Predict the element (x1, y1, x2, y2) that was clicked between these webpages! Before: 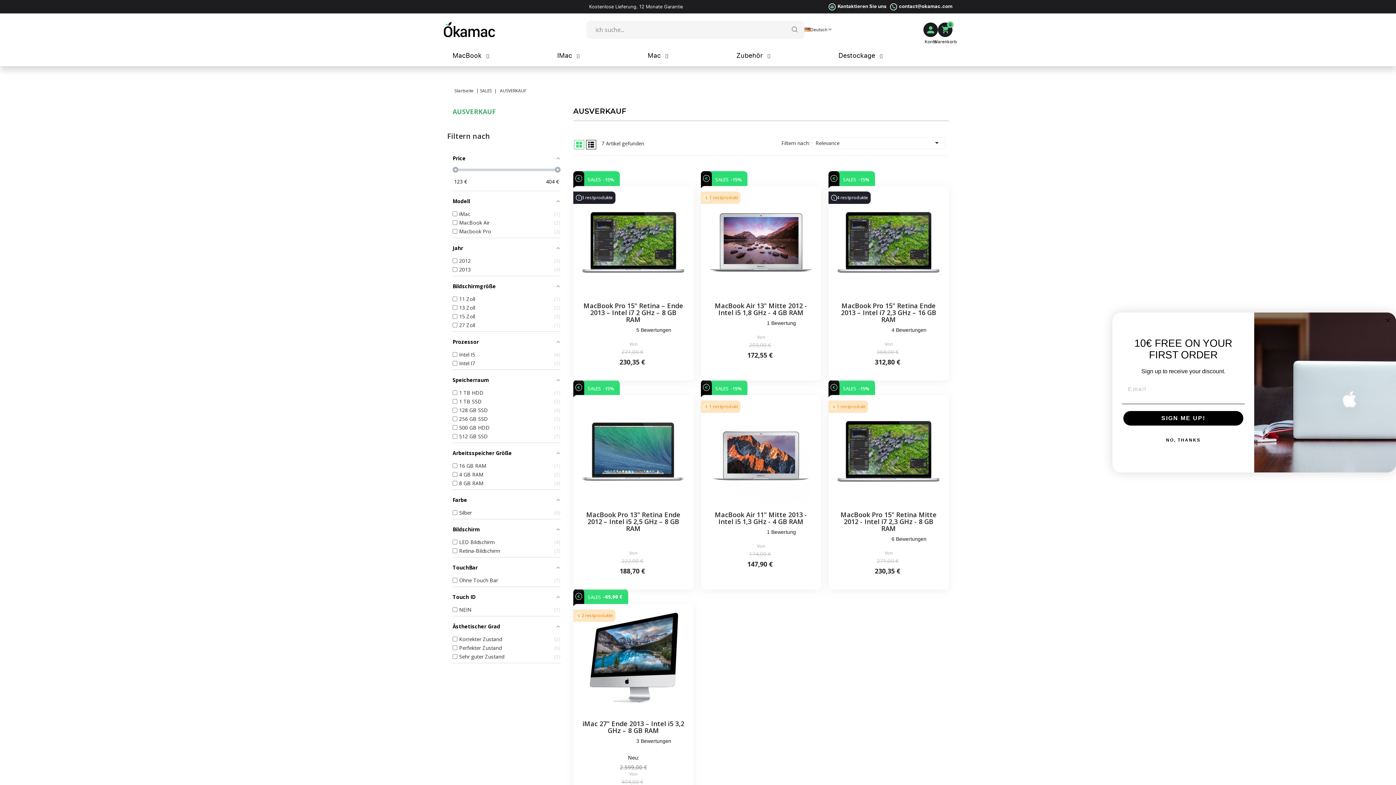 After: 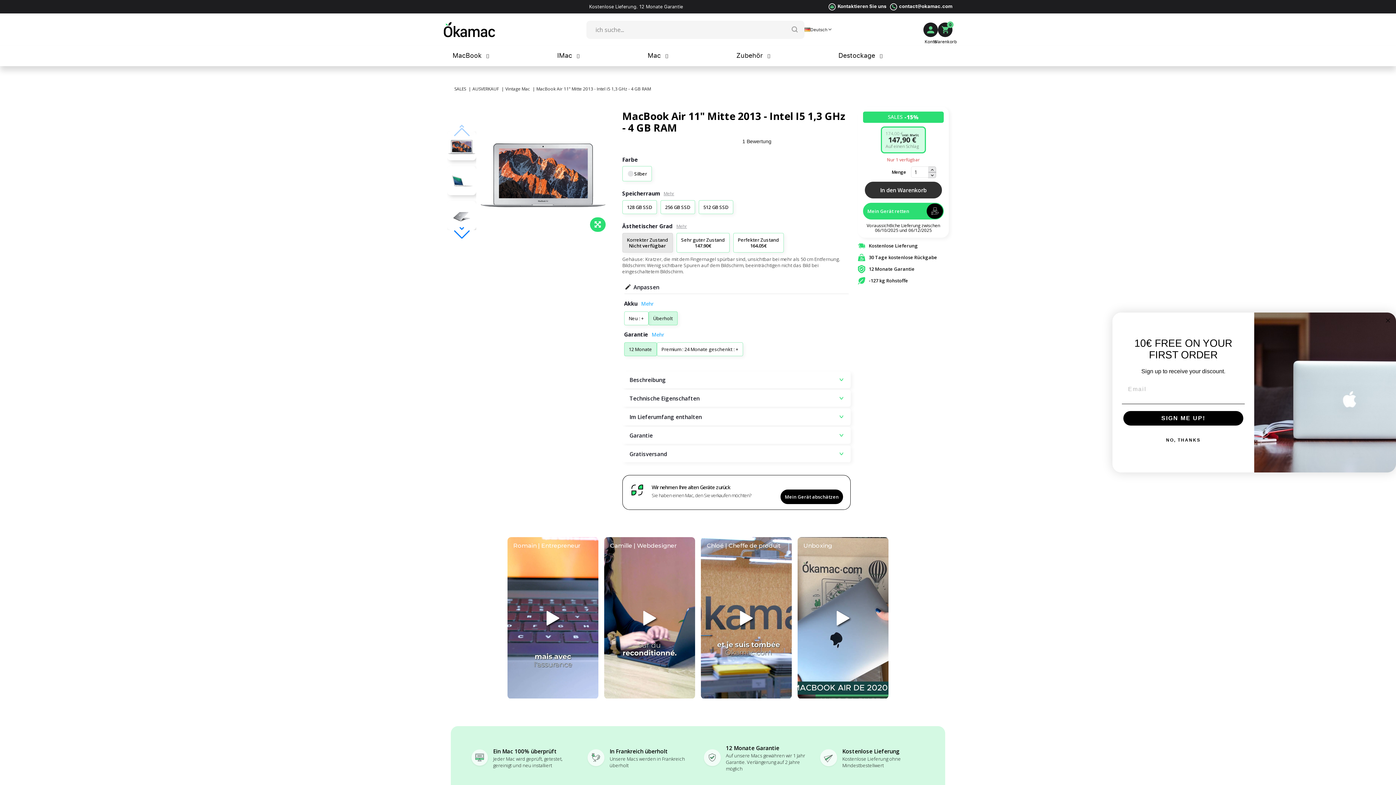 Action: bbox: (701, 395, 821, 589) label: SALES
-15%
1 restprodukt
MacBook Air 11" Mitte 2013 - Intel i5 1,3 GHz - 4 GB RAM
Von
174,00 €
147,90 €